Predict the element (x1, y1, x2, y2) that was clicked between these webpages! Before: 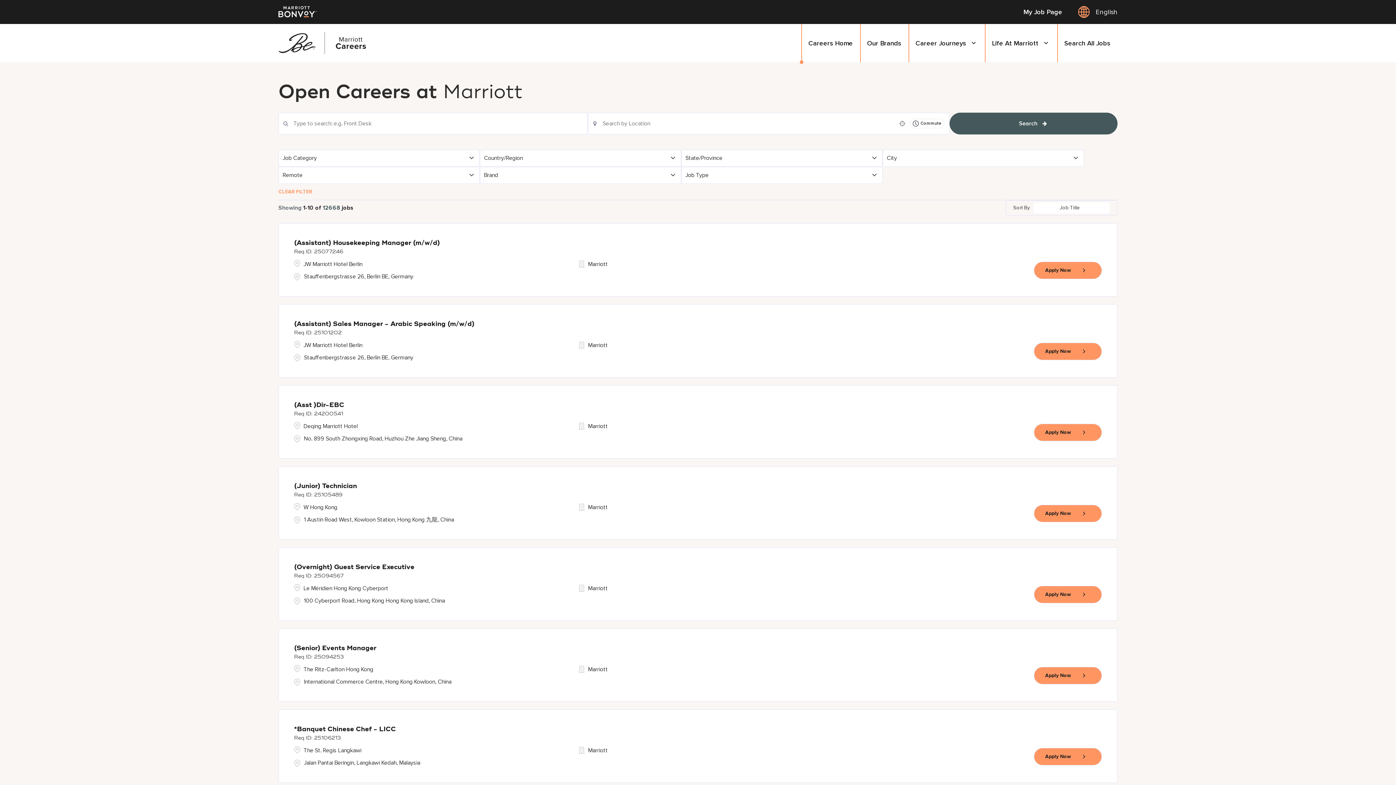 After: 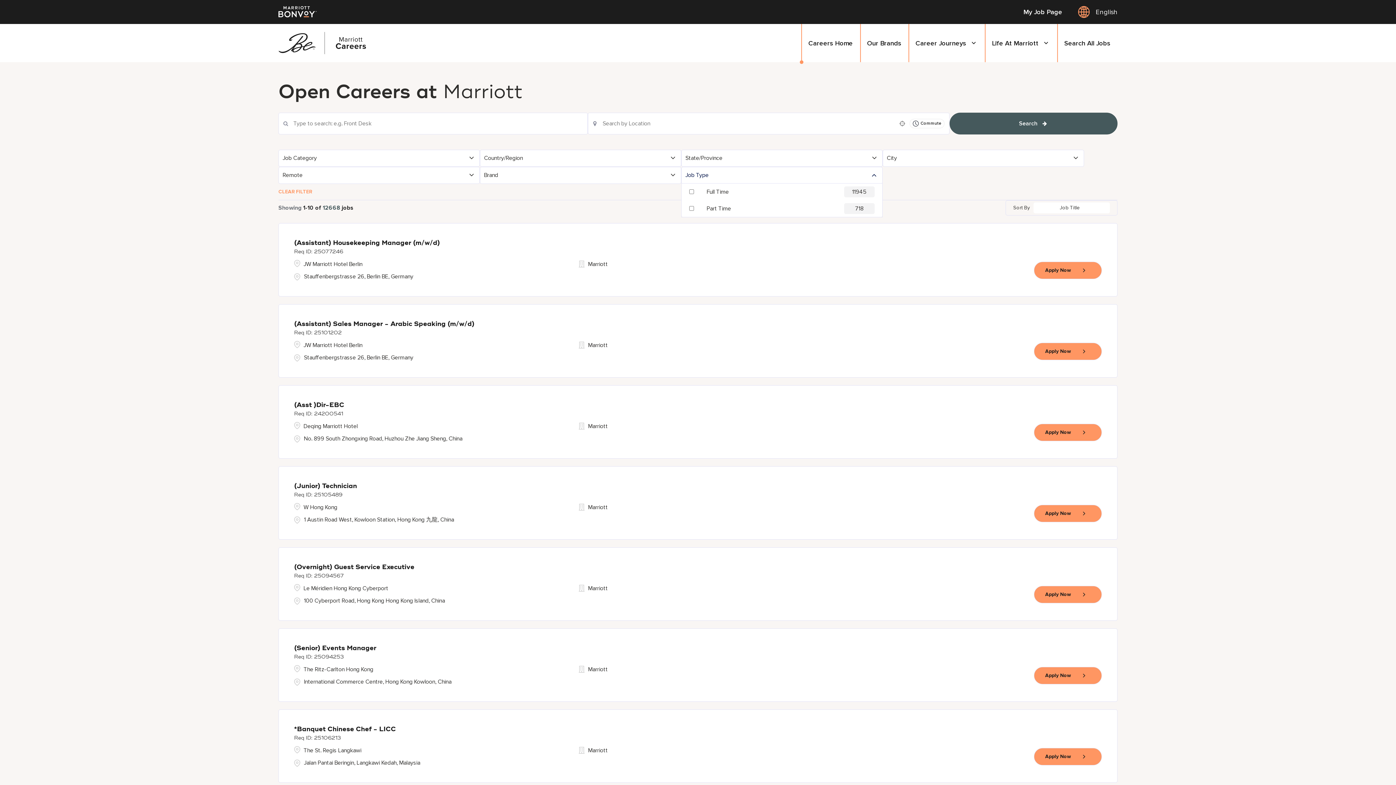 Action: bbox: (681, 167, 882, 183) label: Job Type